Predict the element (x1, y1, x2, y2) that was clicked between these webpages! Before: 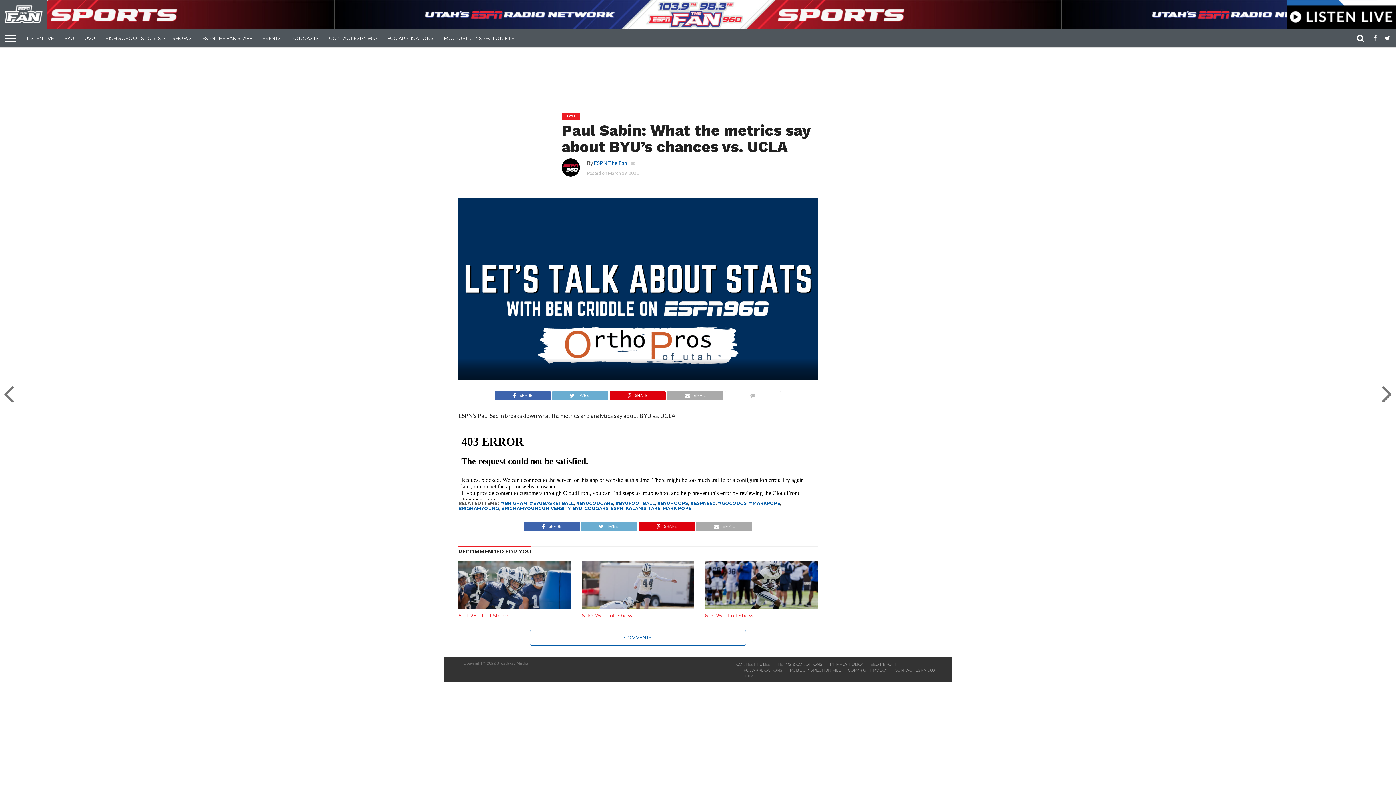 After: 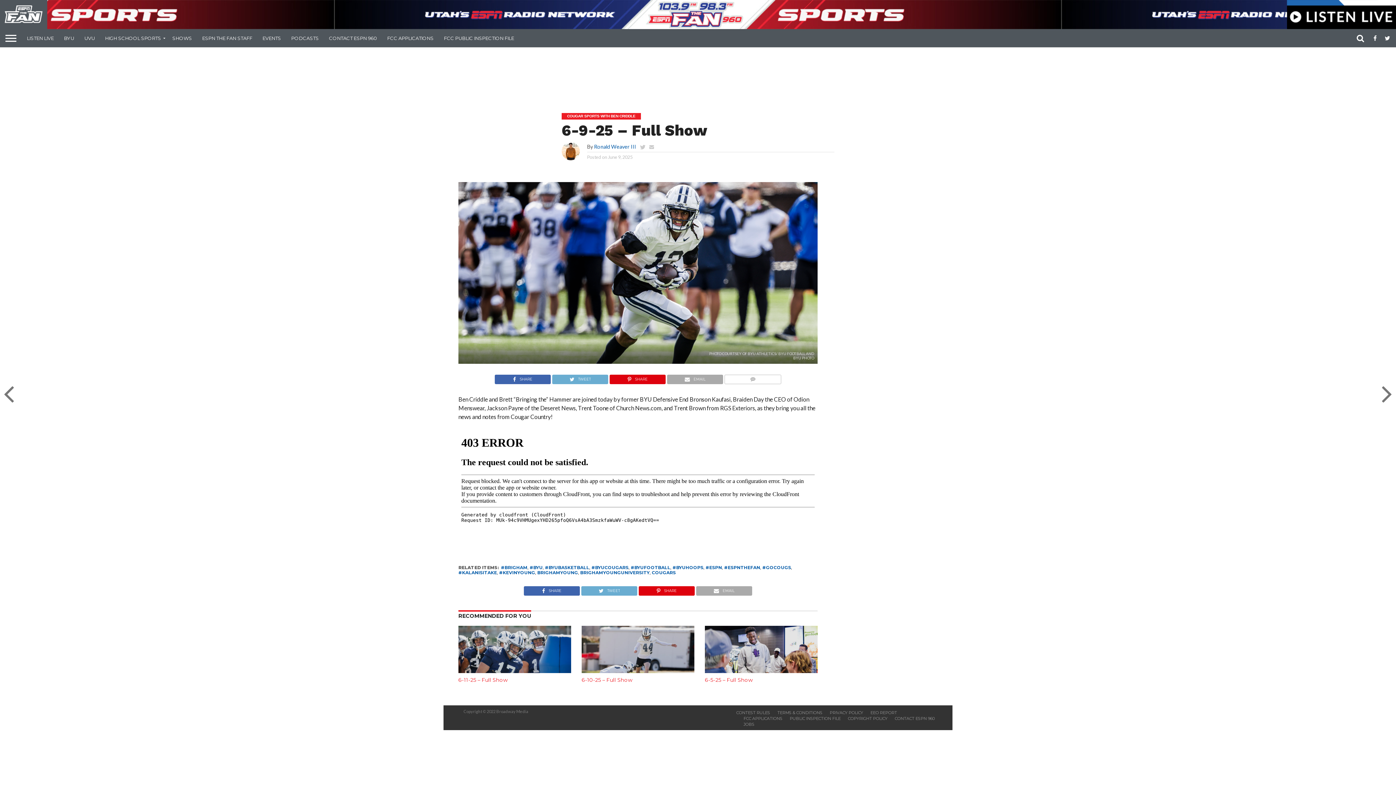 Action: bbox: (705, 612, 753, 619) label: 6-9-25 – Full Show